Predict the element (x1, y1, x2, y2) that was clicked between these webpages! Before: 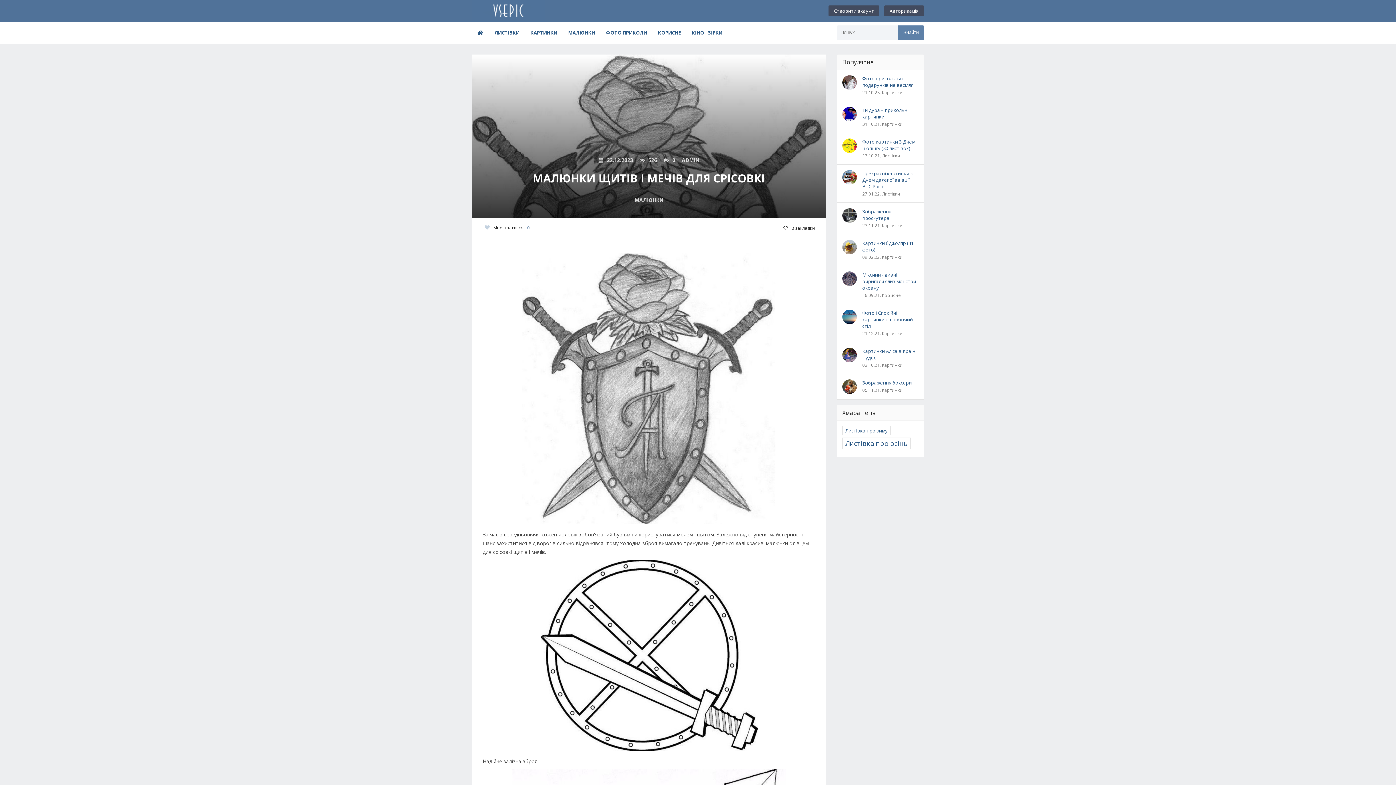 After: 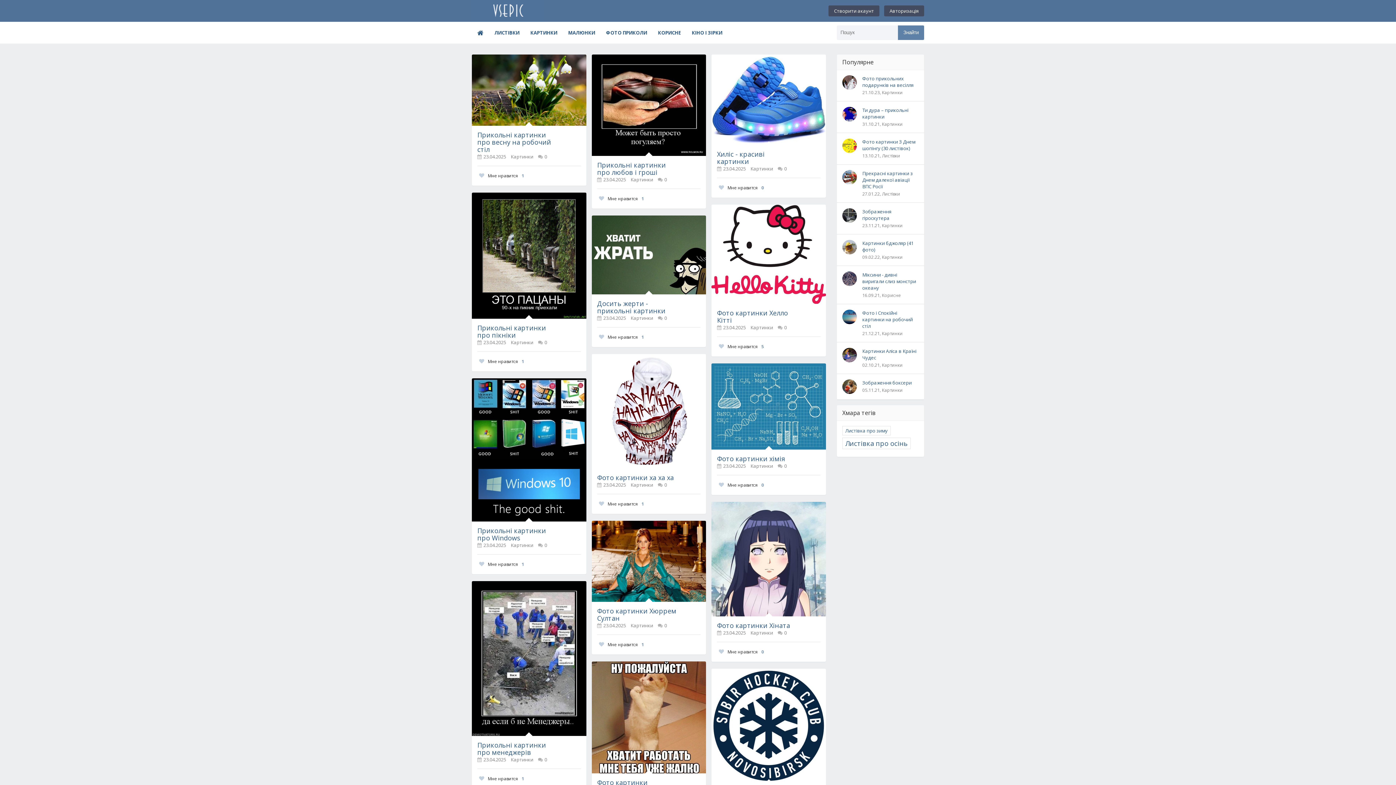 Action: bbox: (525, 25, 562, 40) label: КАРТИНКИ